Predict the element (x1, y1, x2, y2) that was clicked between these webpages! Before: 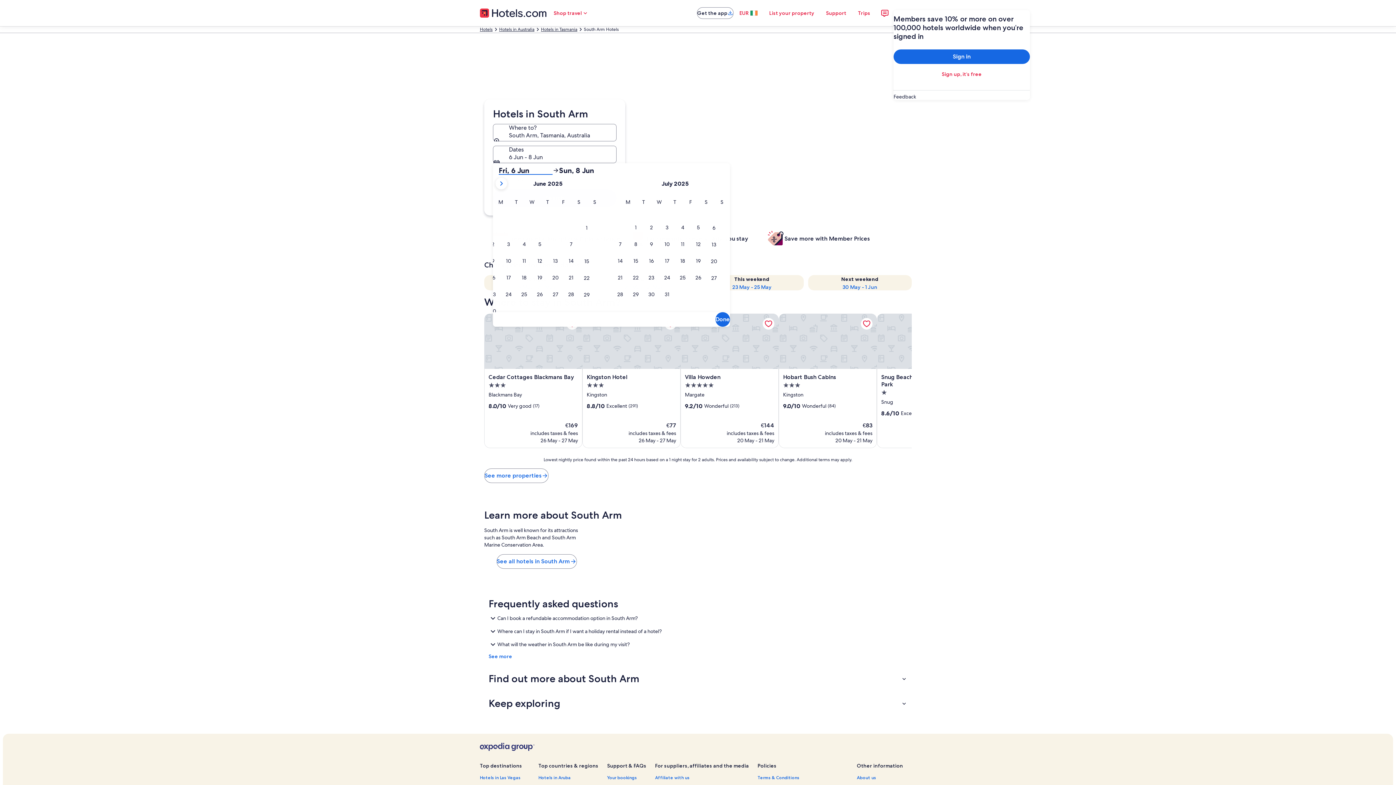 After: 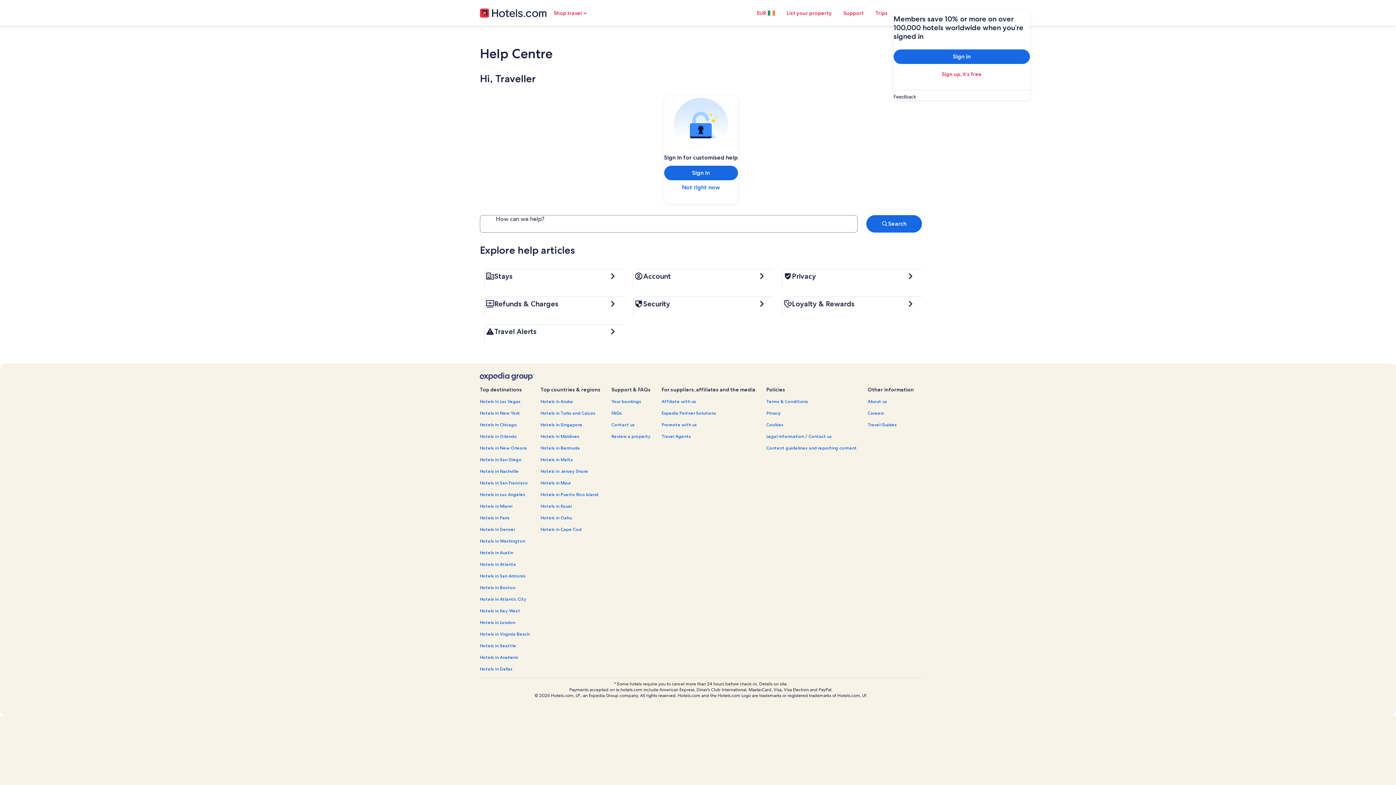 Action: label: Support bbox: (820, 5, 852, 20)